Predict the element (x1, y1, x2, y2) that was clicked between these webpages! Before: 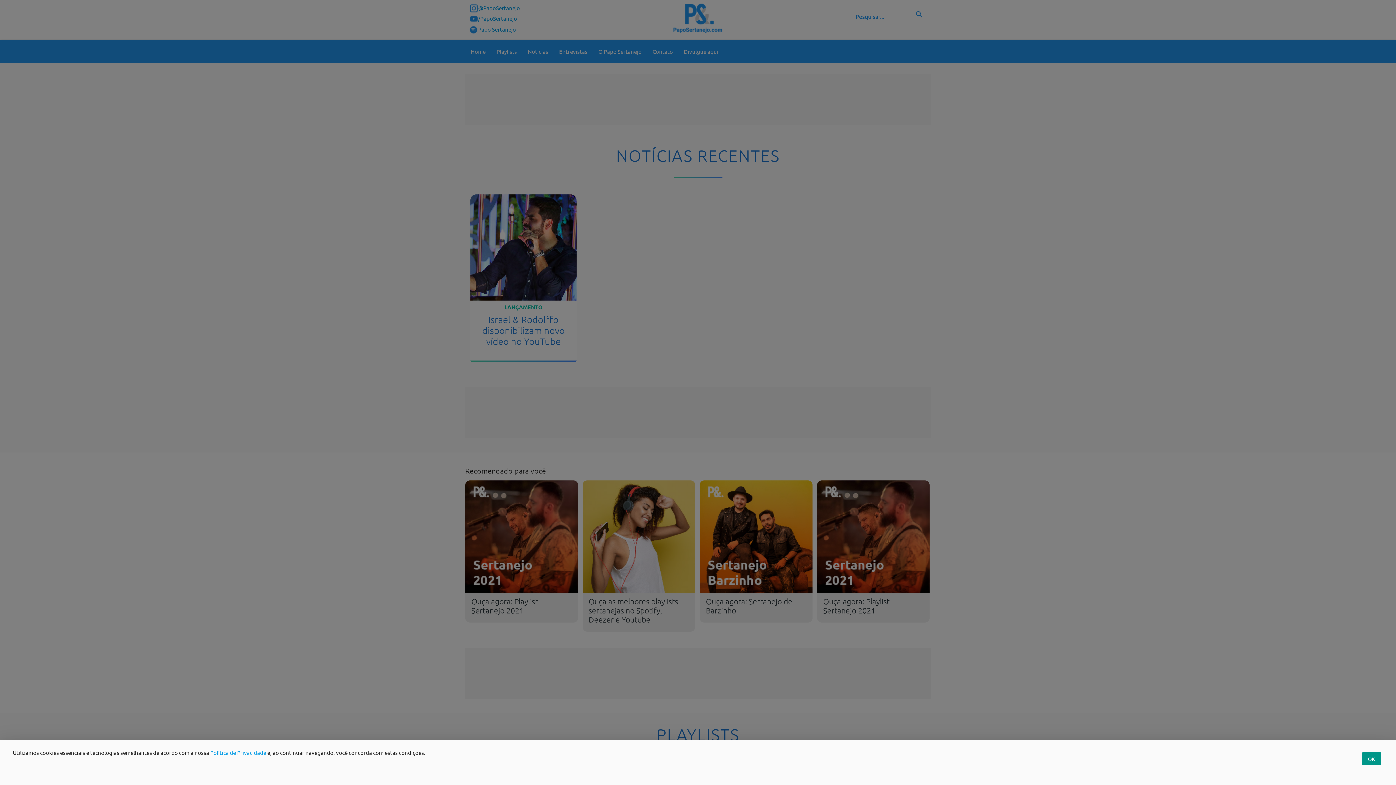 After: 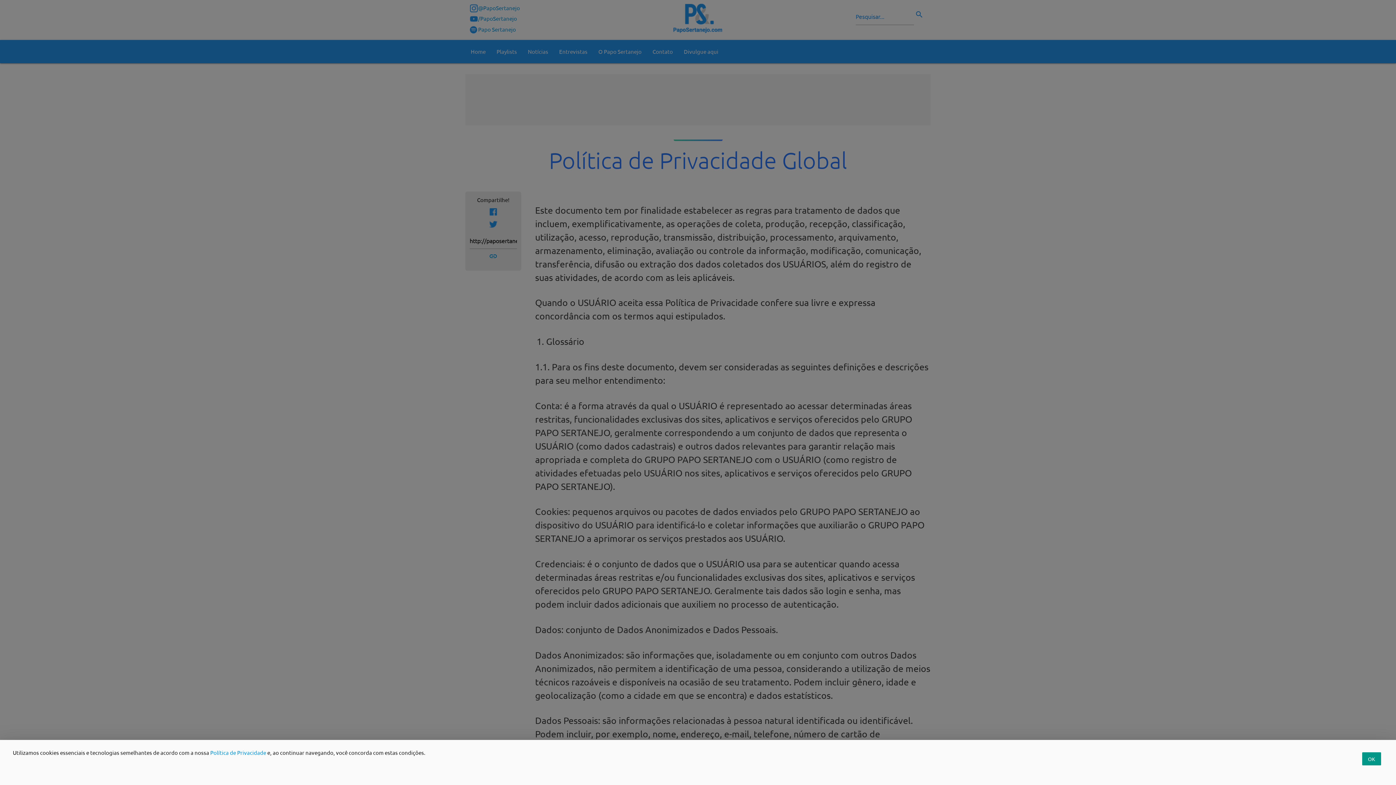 Action: label: Política de Privacidade bbox: (210, 749, 266, 756)